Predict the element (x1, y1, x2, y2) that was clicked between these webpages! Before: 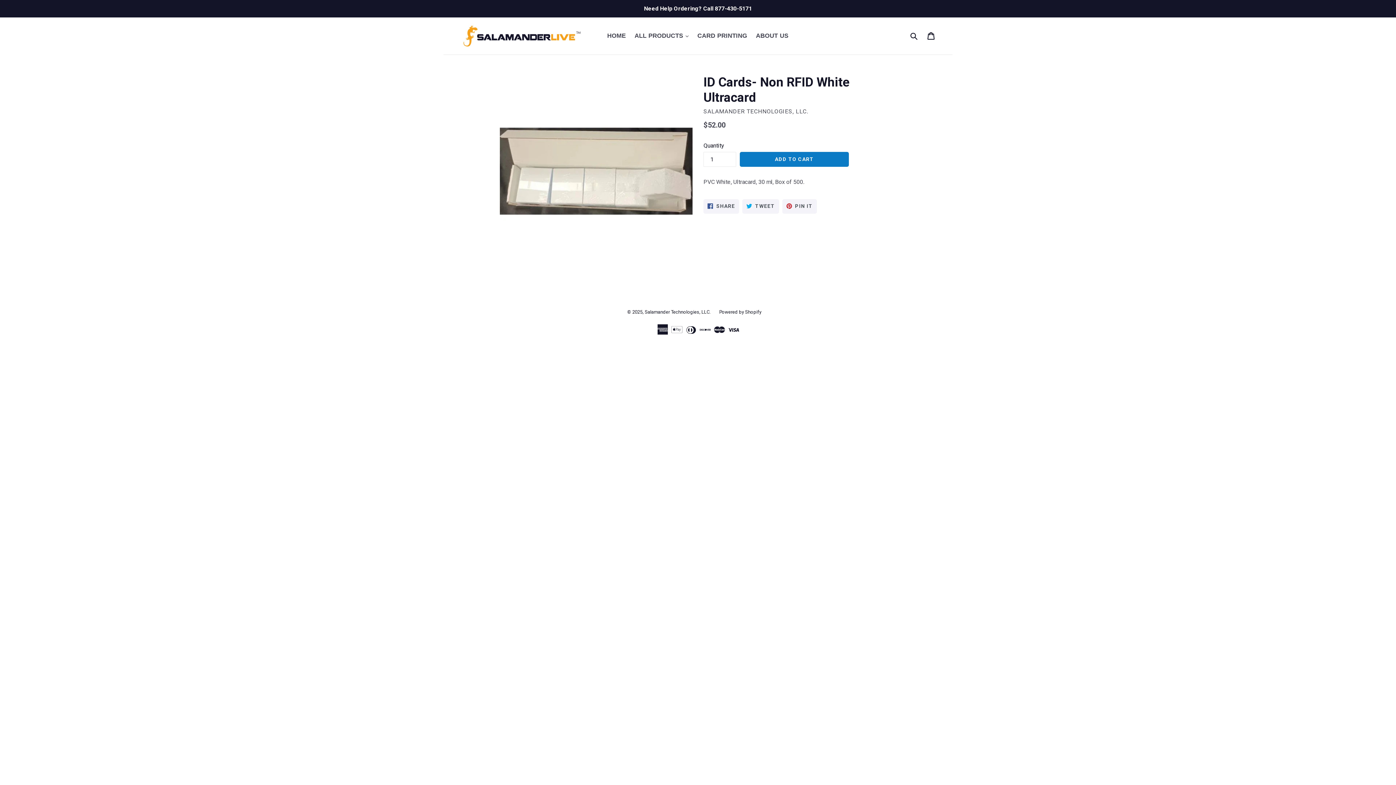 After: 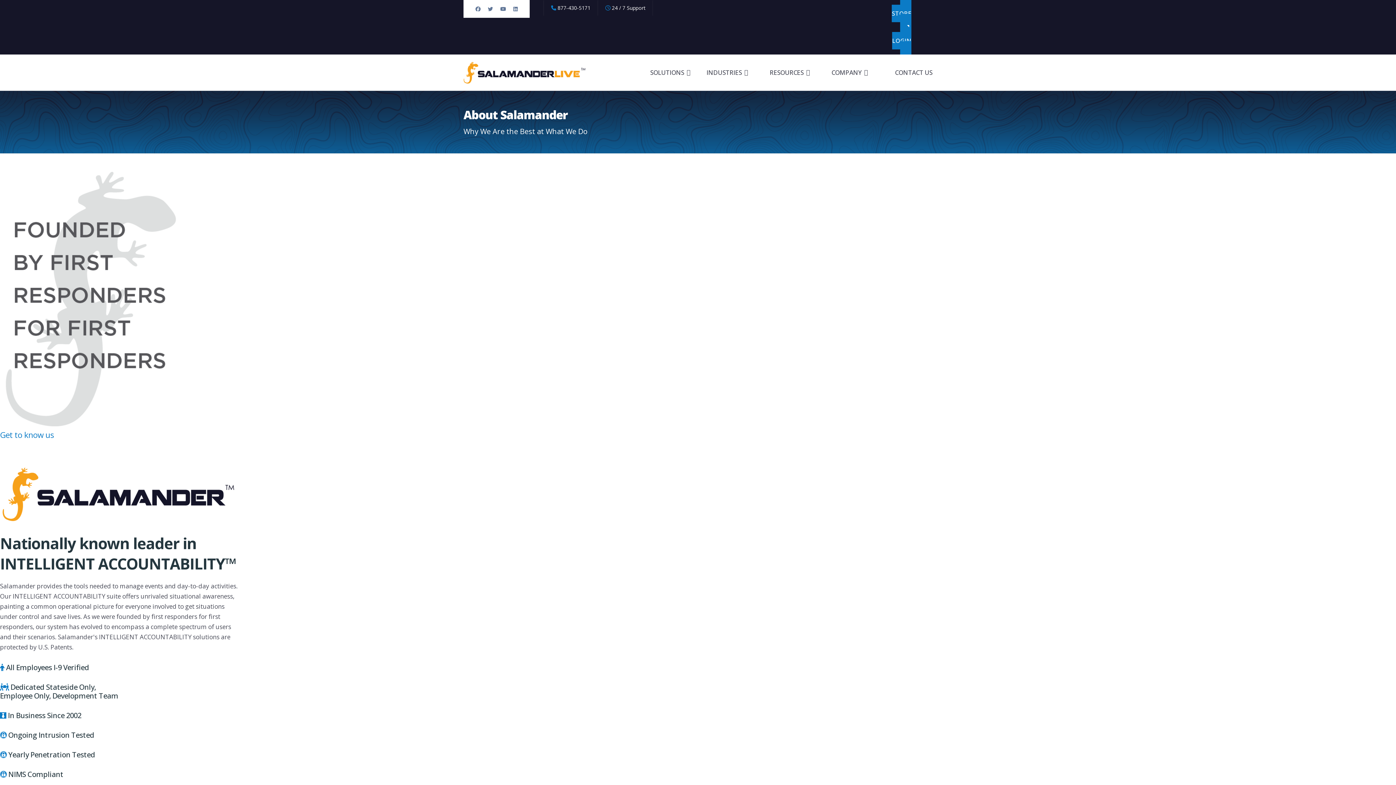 Action: bbox: (752, 30, 792, 41) label: ABOUT US